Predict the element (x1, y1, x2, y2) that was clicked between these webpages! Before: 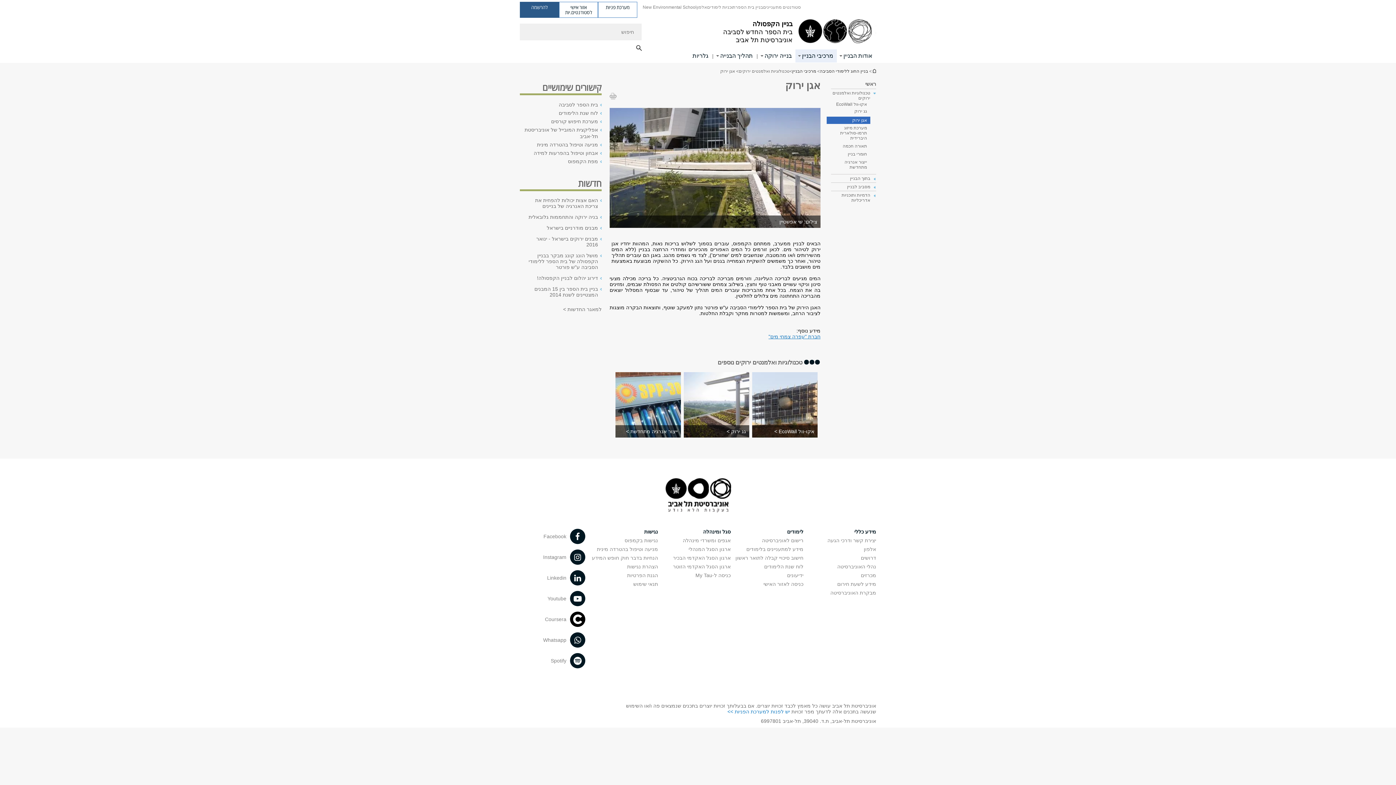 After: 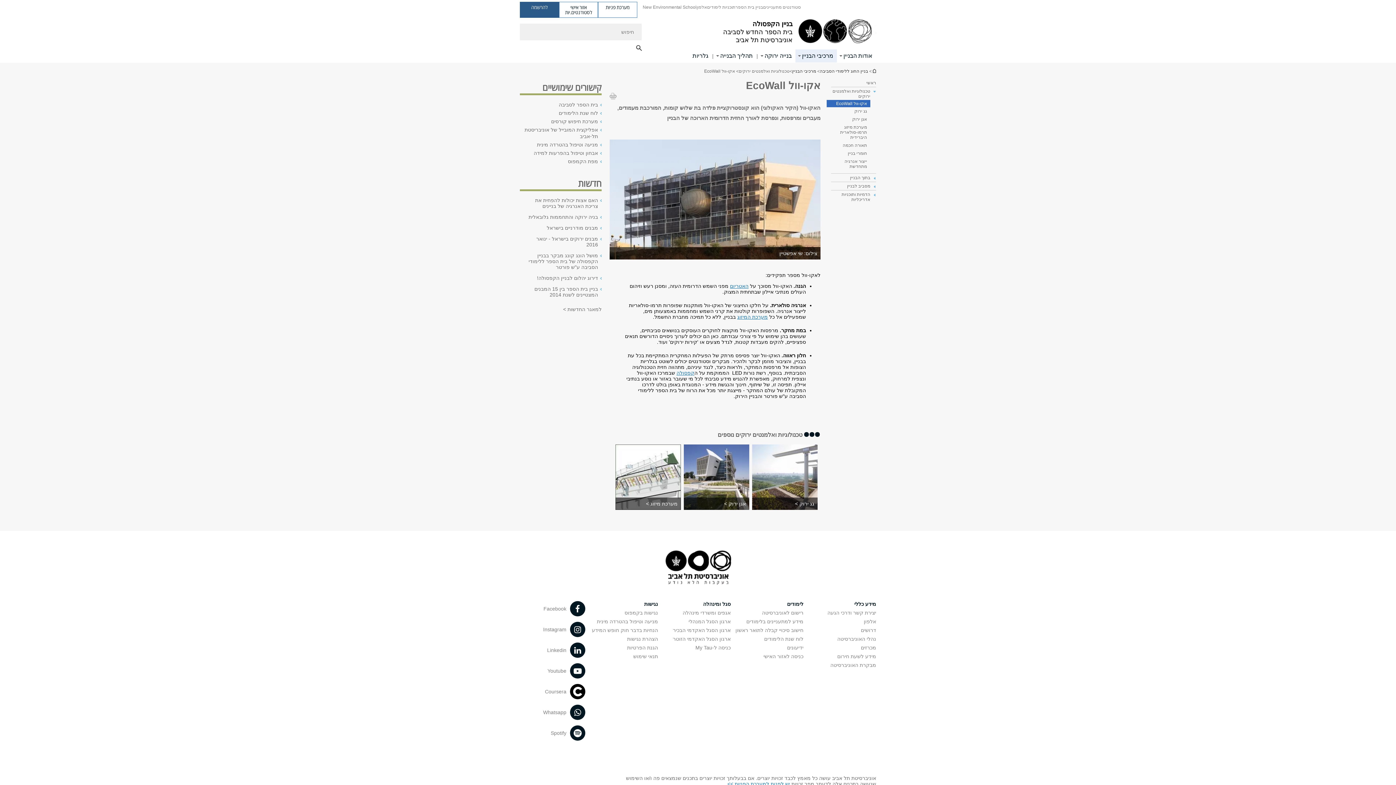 Action: label: אקו-וול EcoWall bbox: (836, 101, 867, 107)